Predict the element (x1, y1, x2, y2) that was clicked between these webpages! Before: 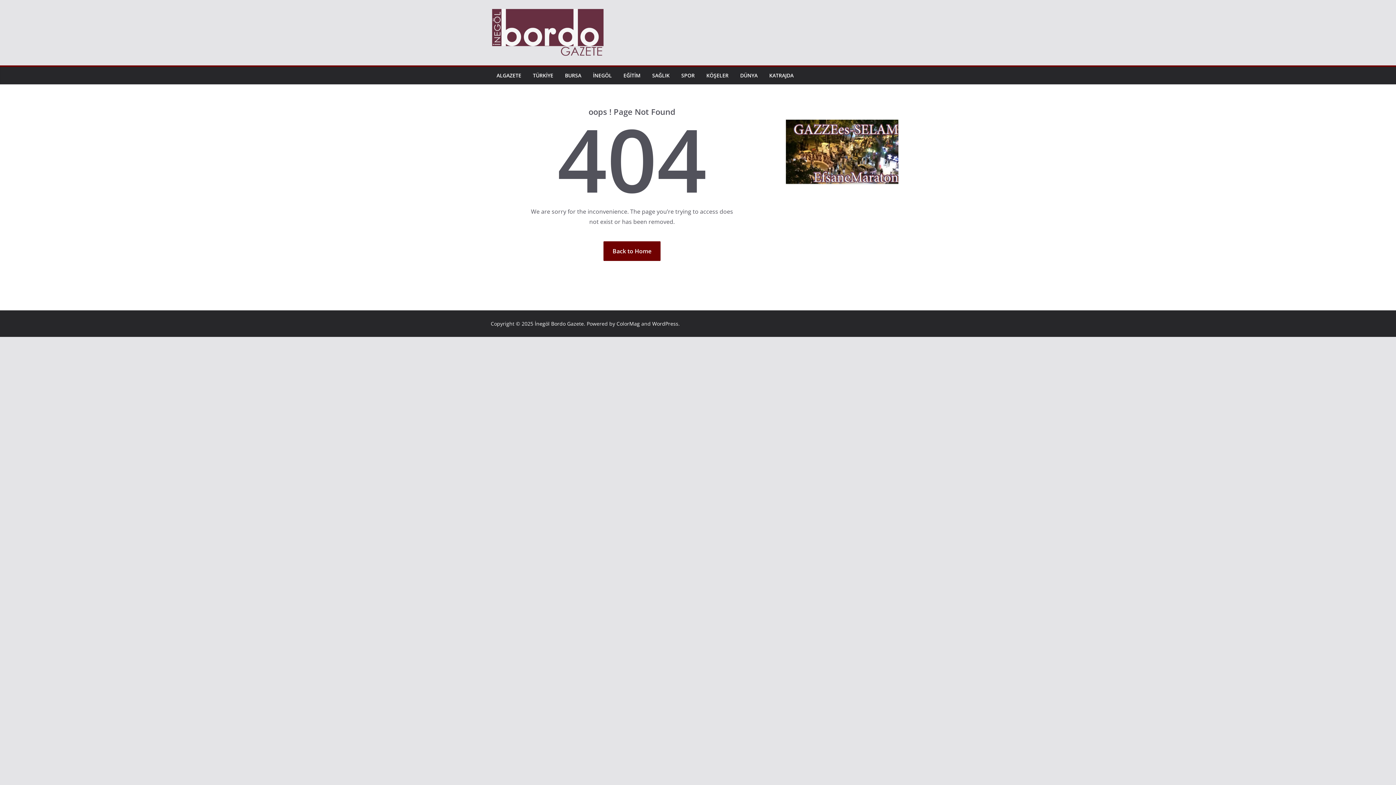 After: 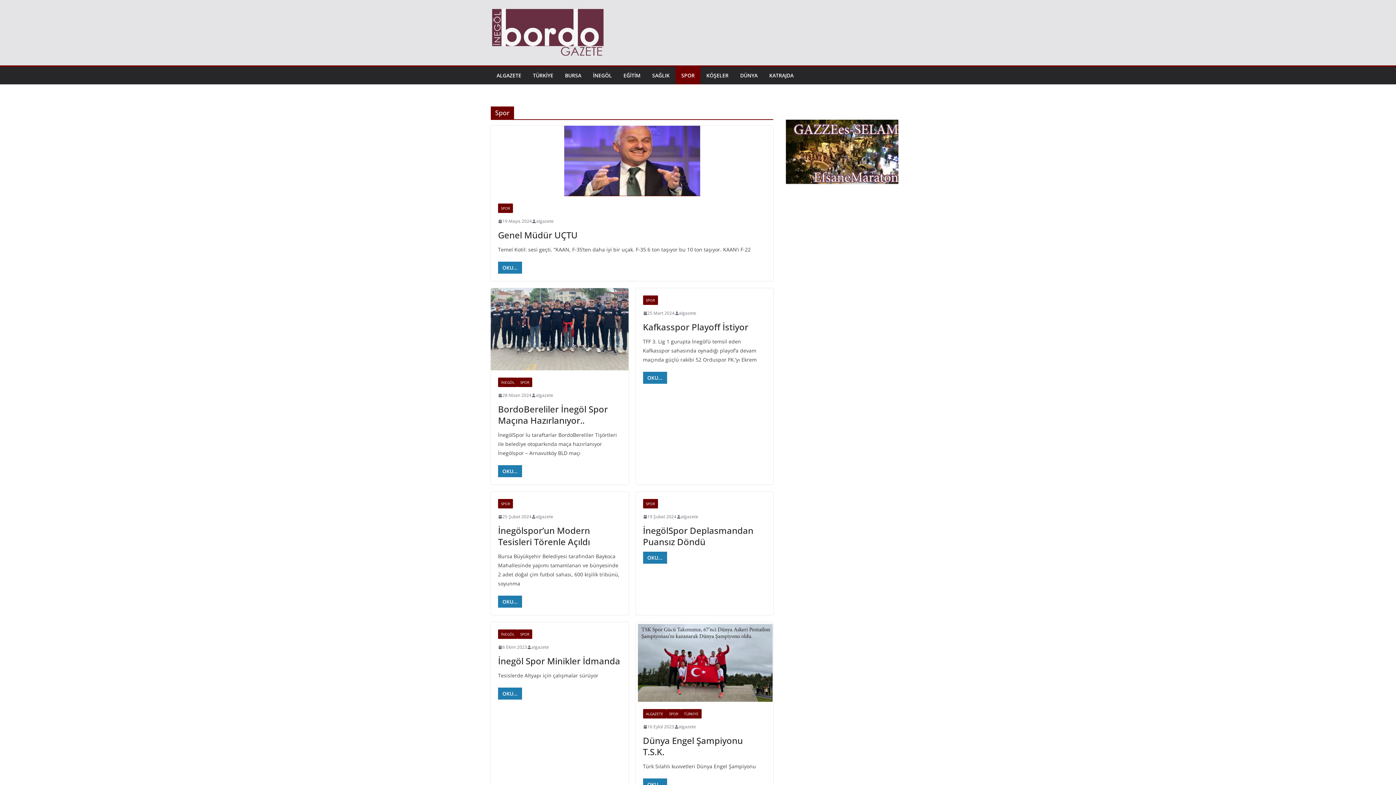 Action: label: SPOR bbox: (681, 70, 694, 80)